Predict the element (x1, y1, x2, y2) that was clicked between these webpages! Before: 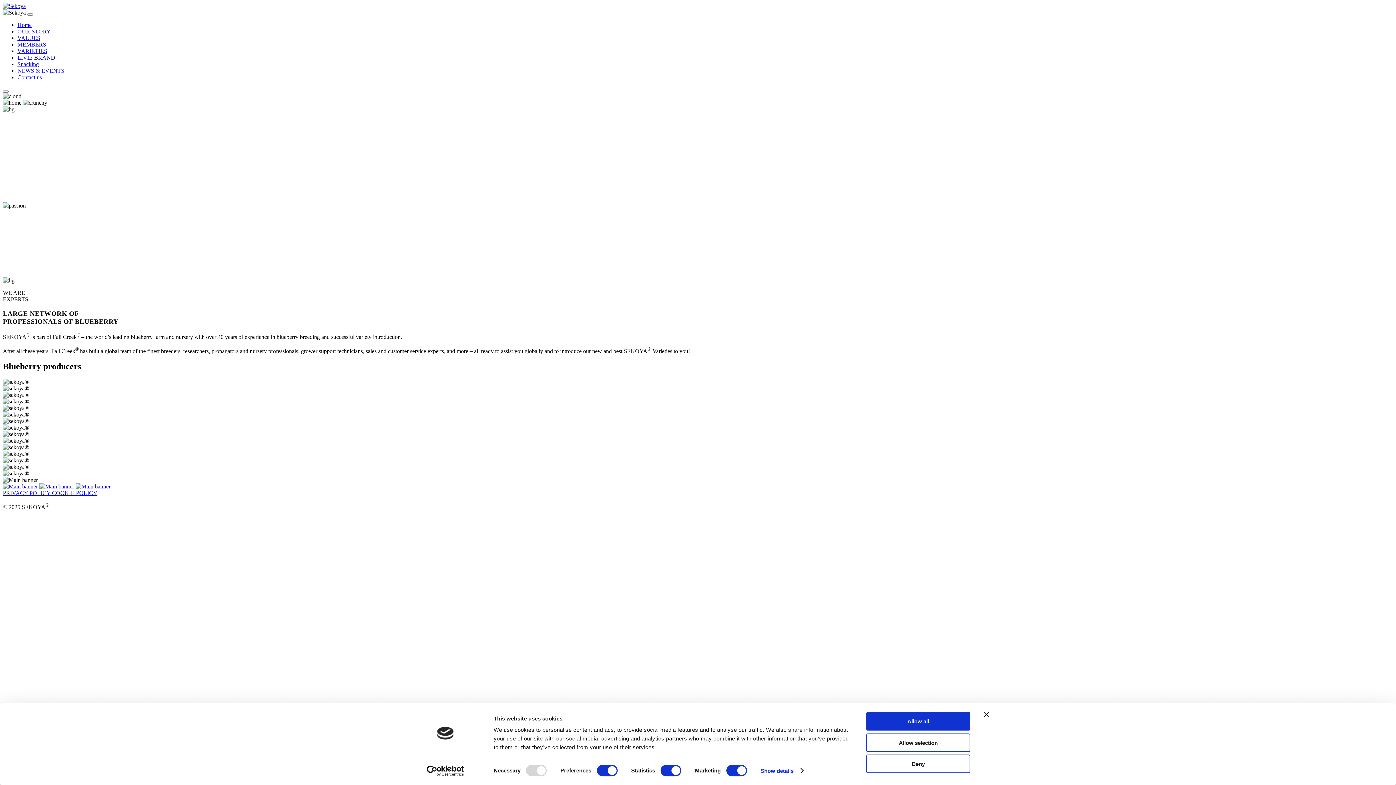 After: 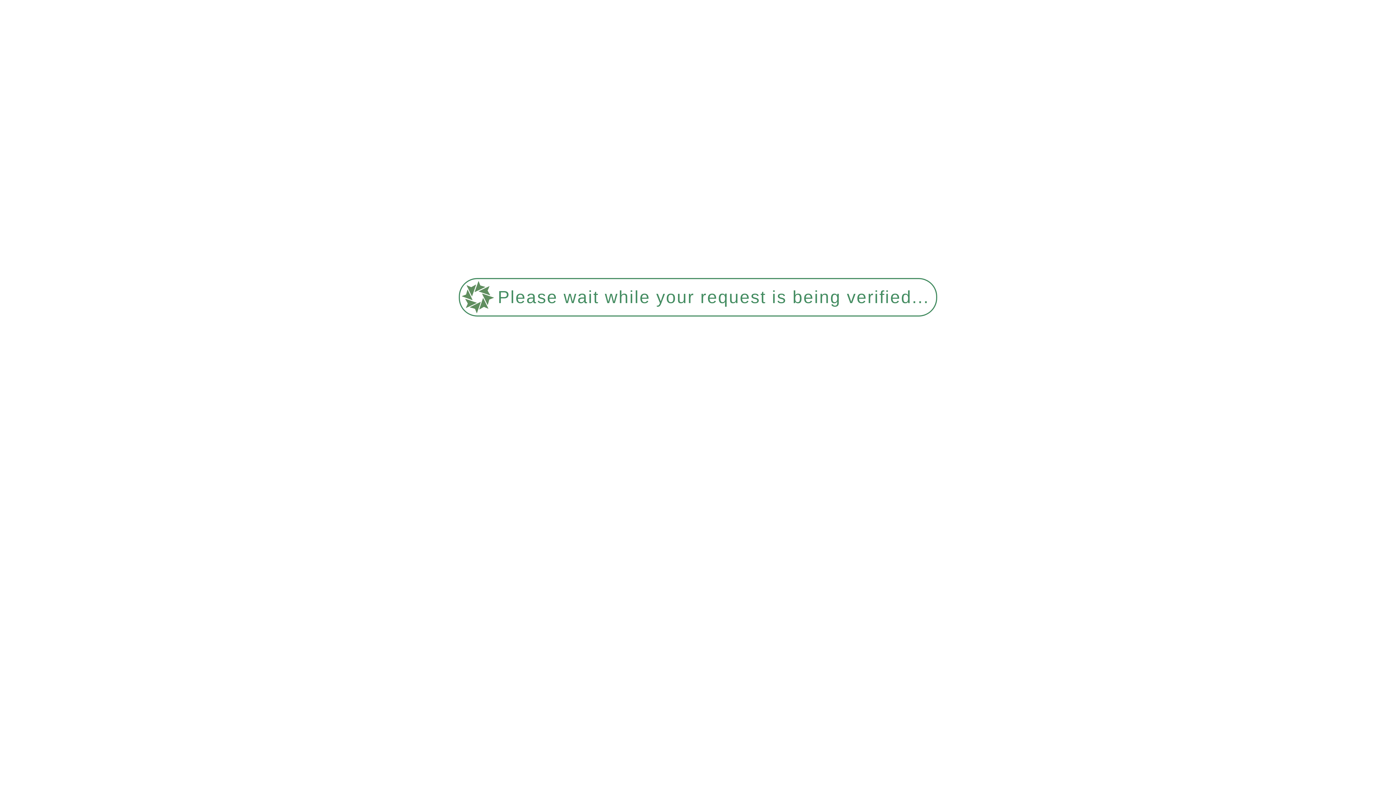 Action: label: VALUES bbox: (17, 34, 40, 41)